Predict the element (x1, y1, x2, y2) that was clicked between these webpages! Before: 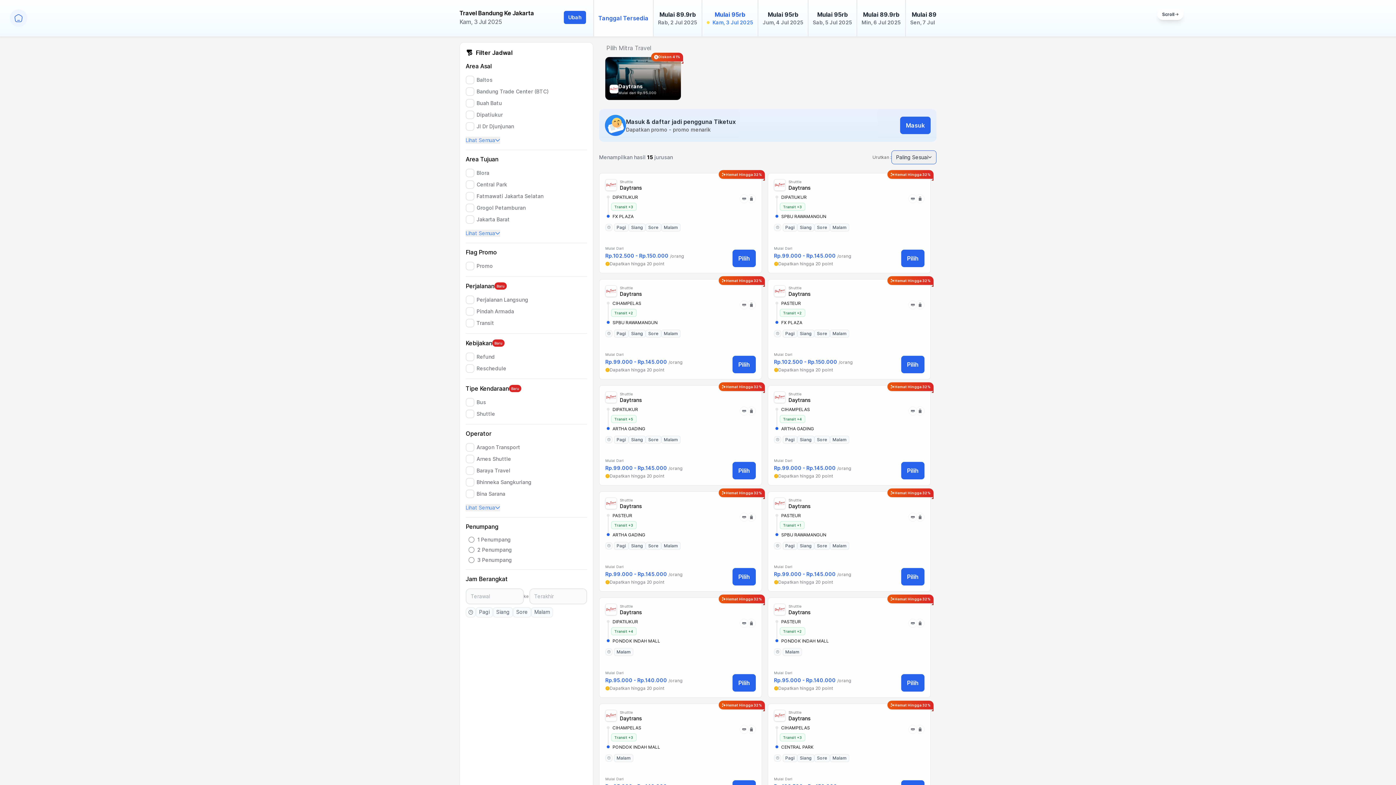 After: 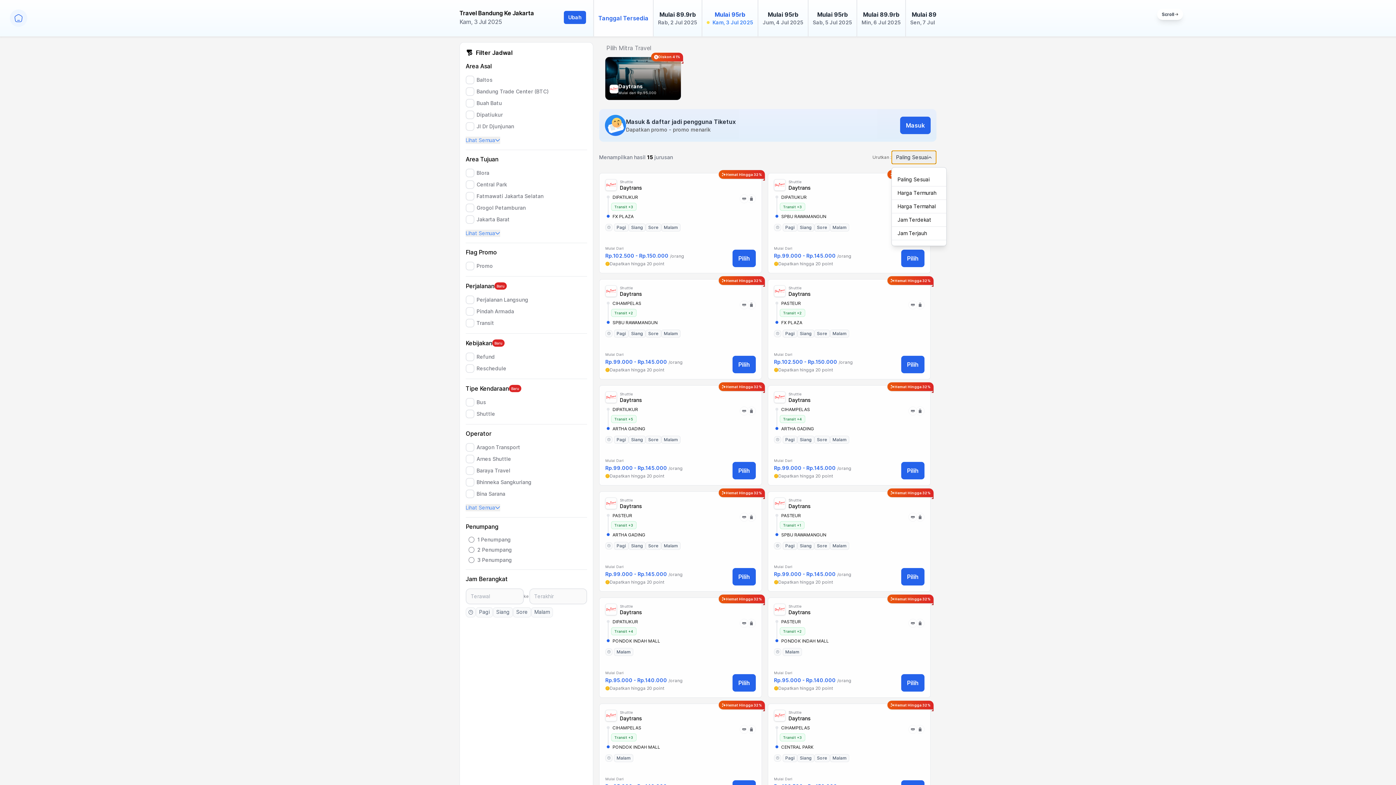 Action: label: Paling Sesuai bbox: (893, 150, 936, 164)